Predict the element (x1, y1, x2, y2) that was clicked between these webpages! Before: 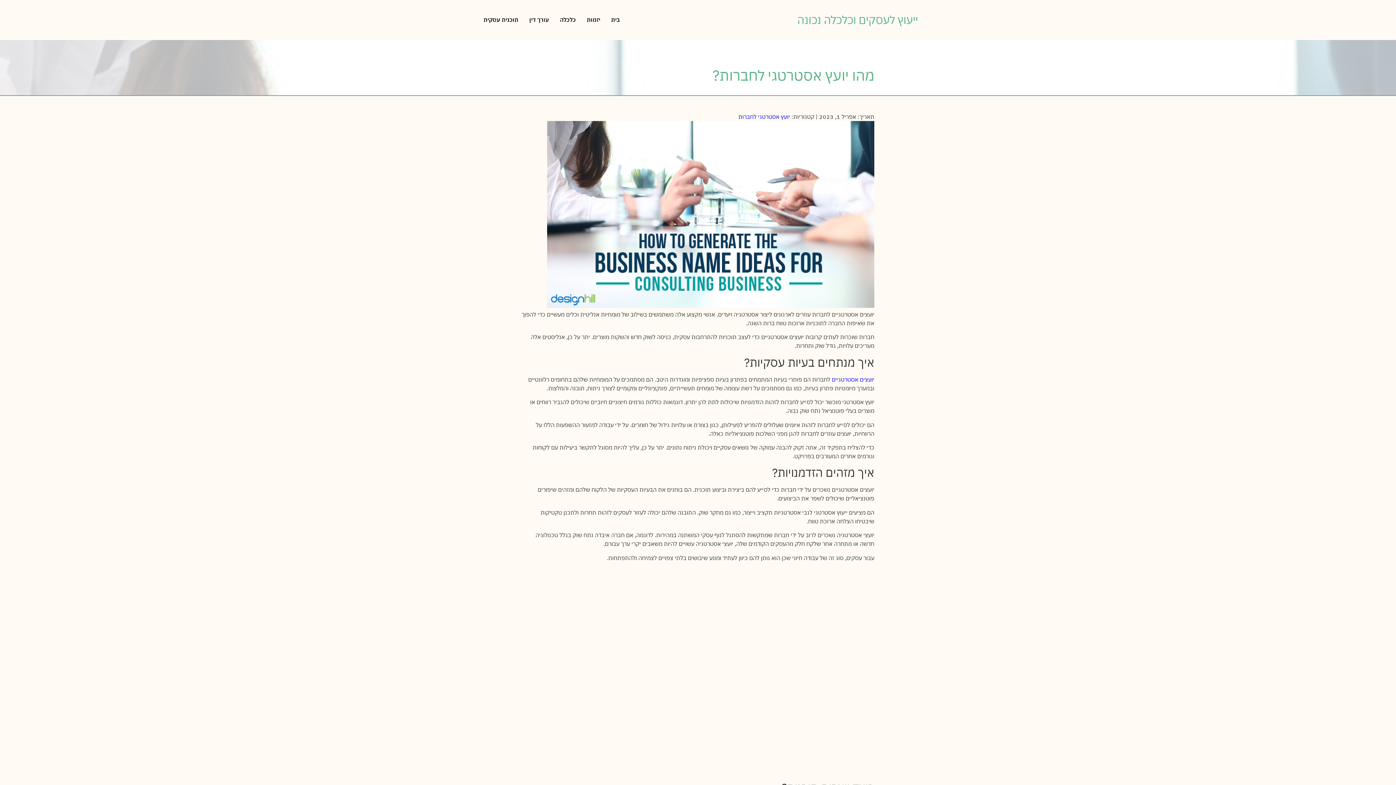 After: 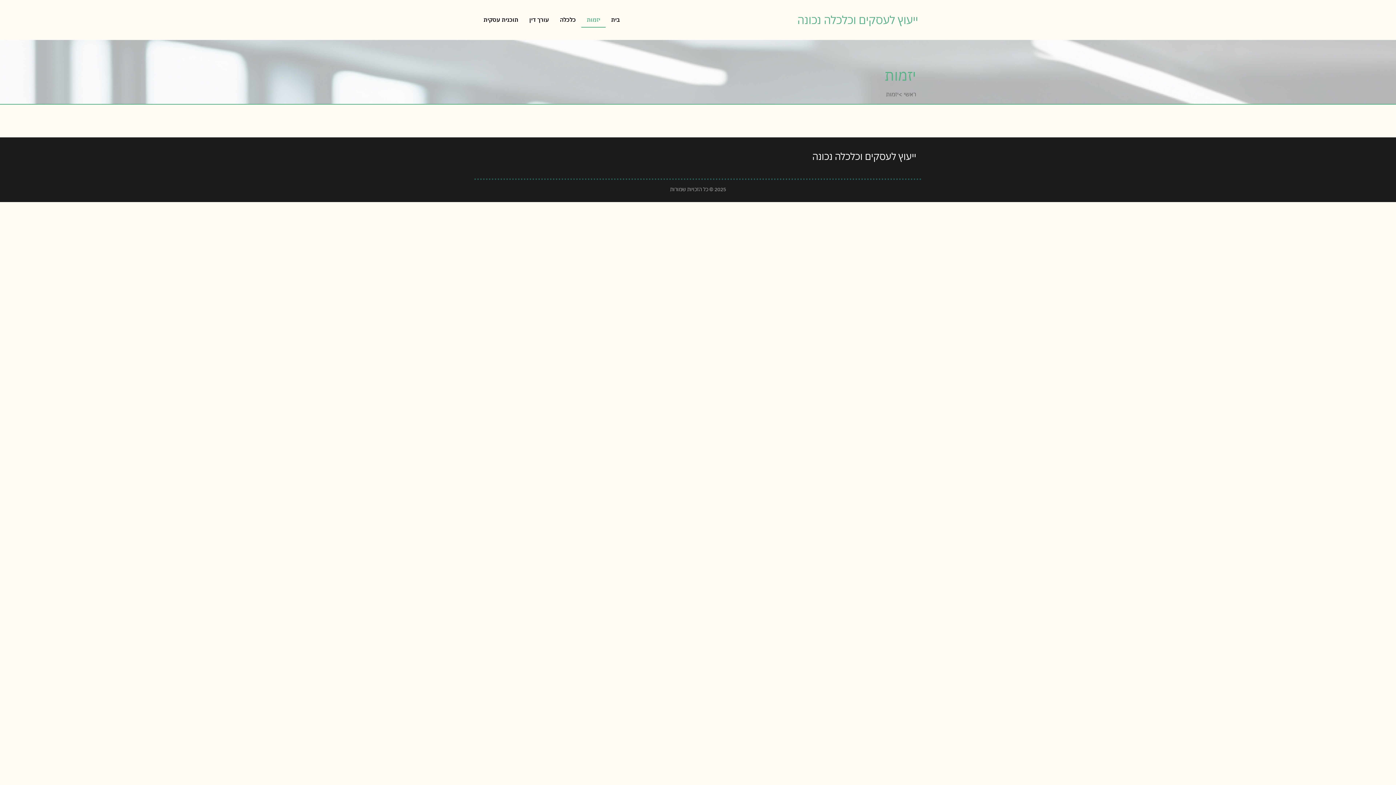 Action: bbox: (581, 12, 605, 27) label: יזמות